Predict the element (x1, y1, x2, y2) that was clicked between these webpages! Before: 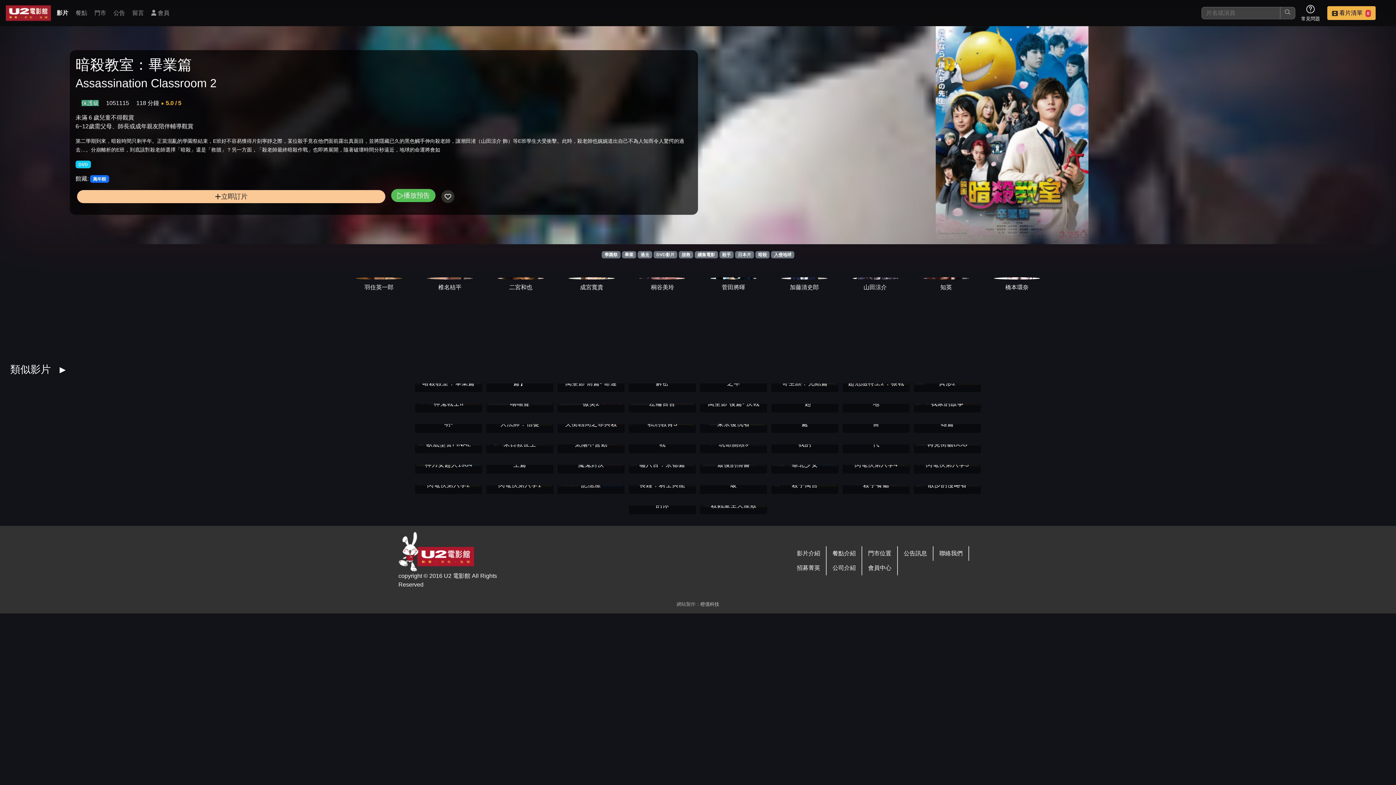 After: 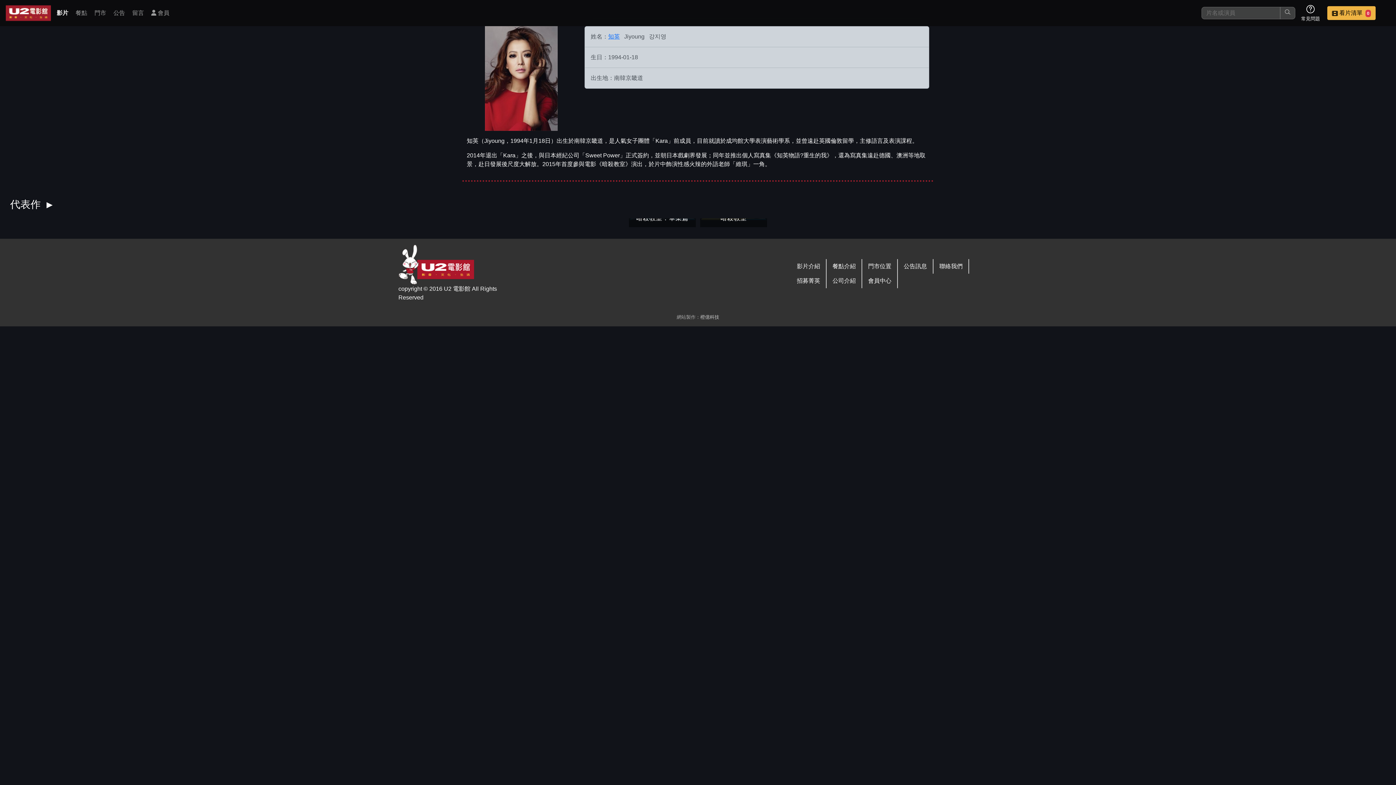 Action: bbox: (923, 277, 969, 298) label: 知英